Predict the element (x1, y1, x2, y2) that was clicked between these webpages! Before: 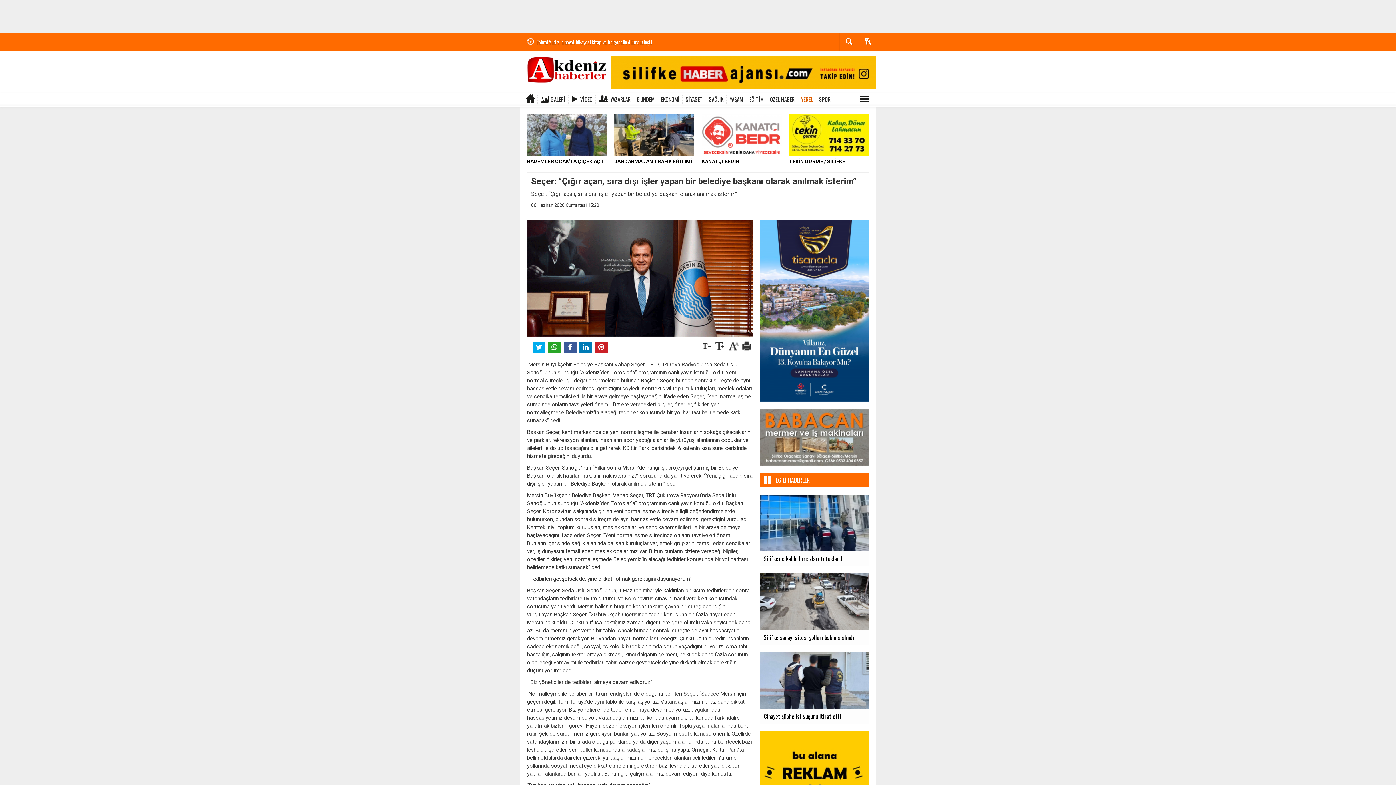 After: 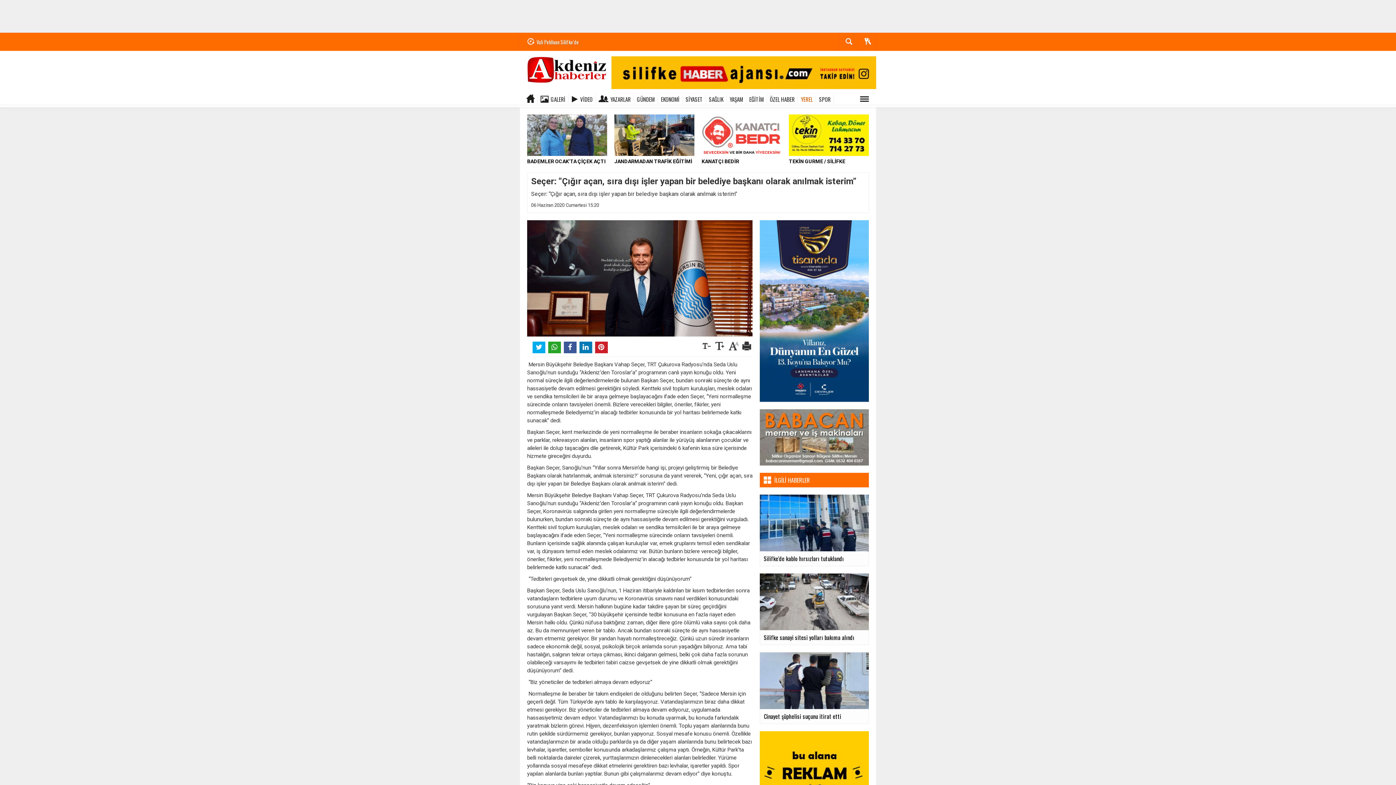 Action: bbox: (760, 773, 869, 779)